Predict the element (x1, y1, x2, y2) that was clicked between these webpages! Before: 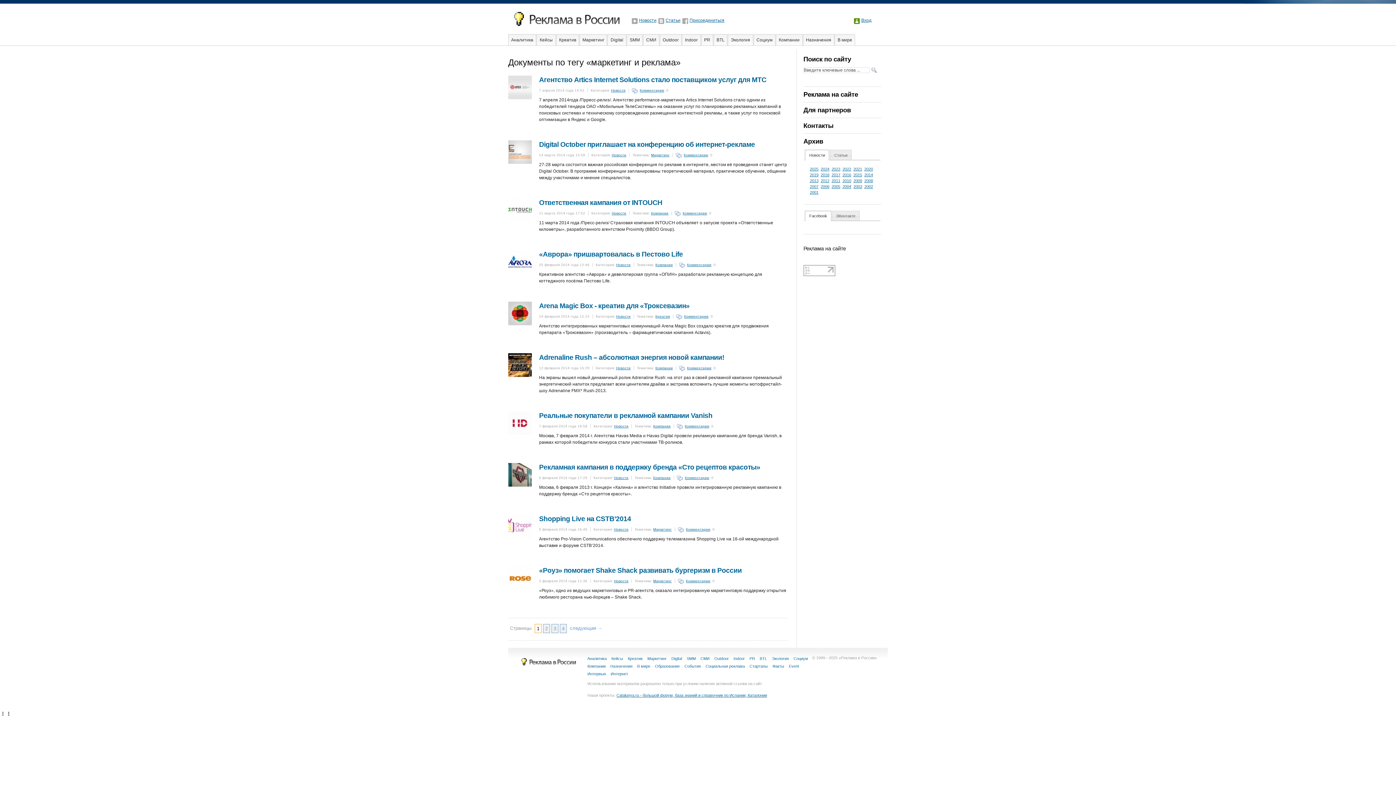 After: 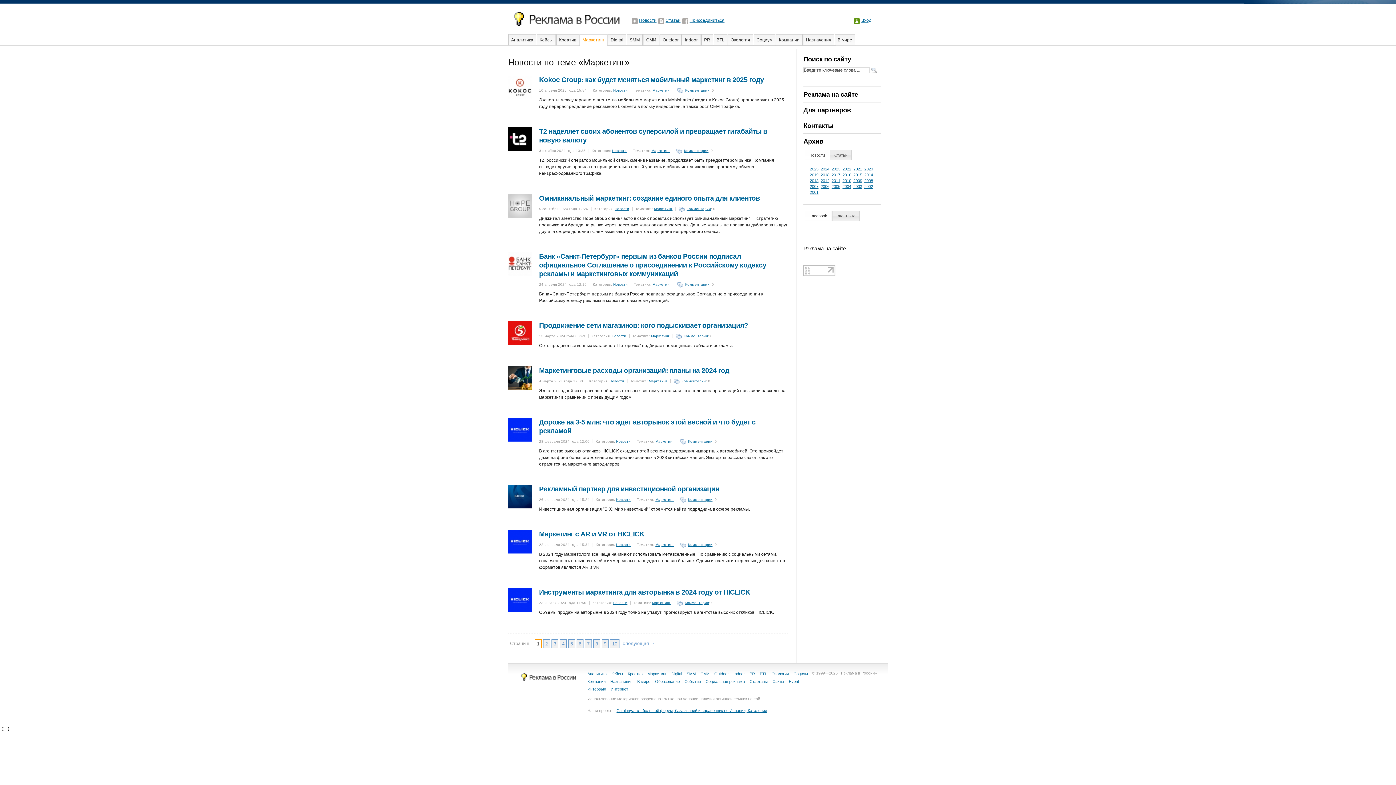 Action: bbox: (651, 153, 669, 157) label: Маркетинг